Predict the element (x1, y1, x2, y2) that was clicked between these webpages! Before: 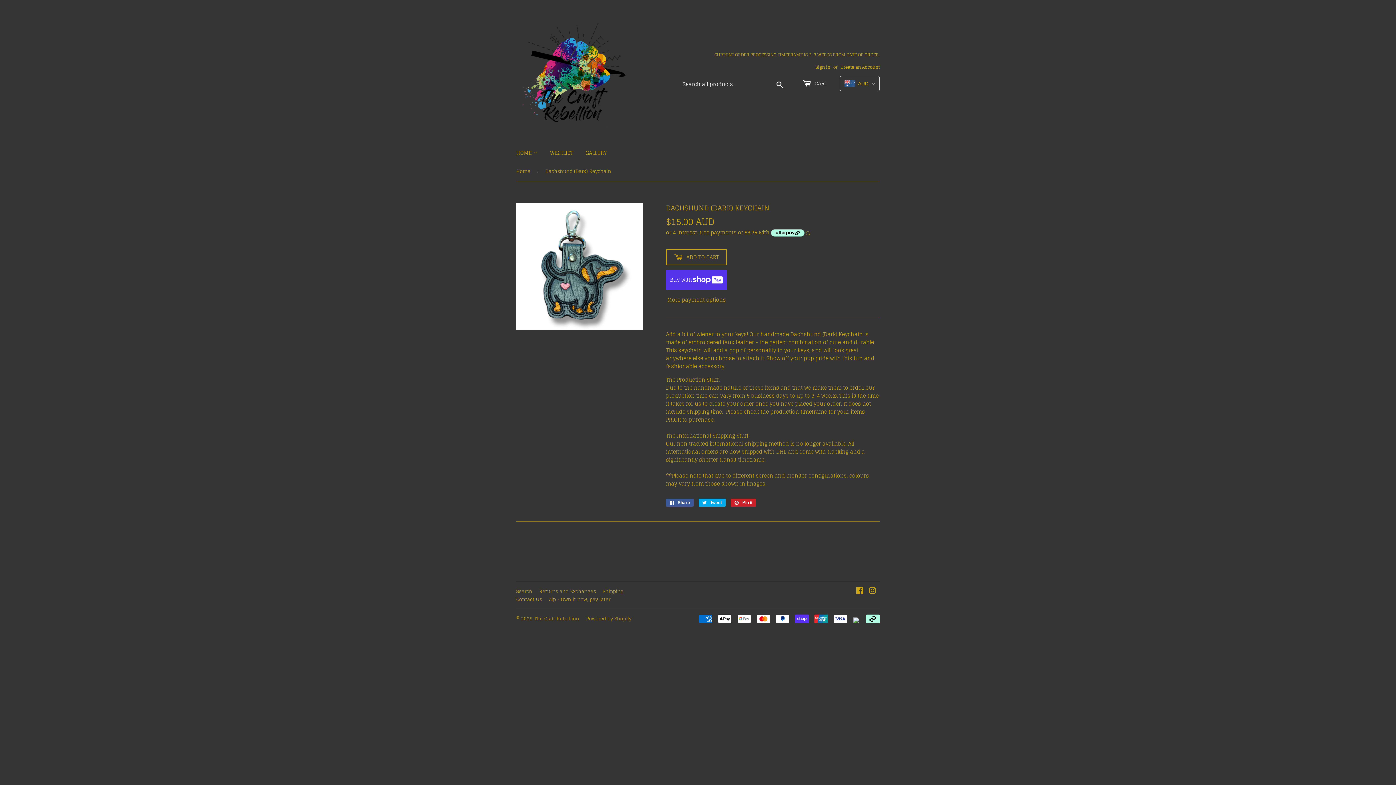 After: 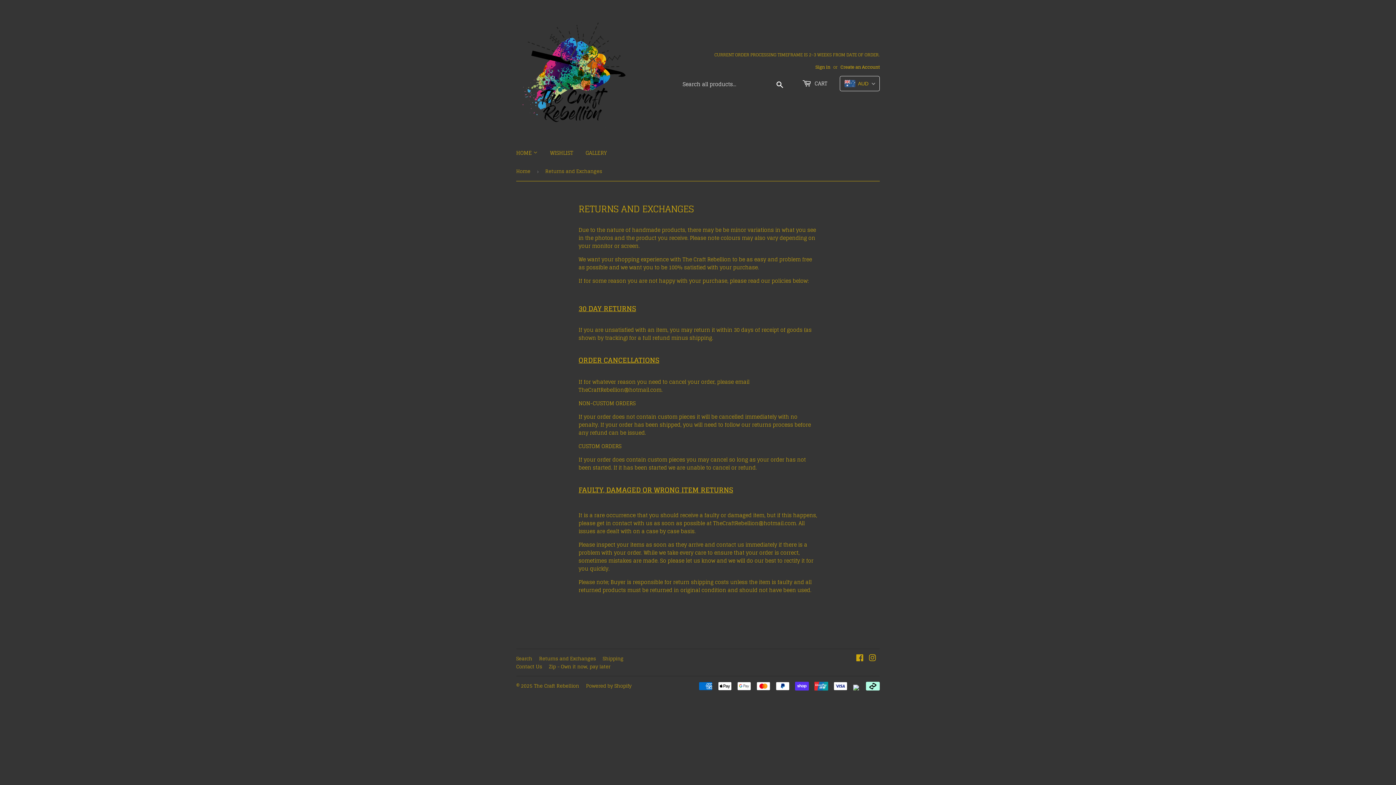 Action: bbox: (539, 587, 596, 595) label: Returns and Exchanges